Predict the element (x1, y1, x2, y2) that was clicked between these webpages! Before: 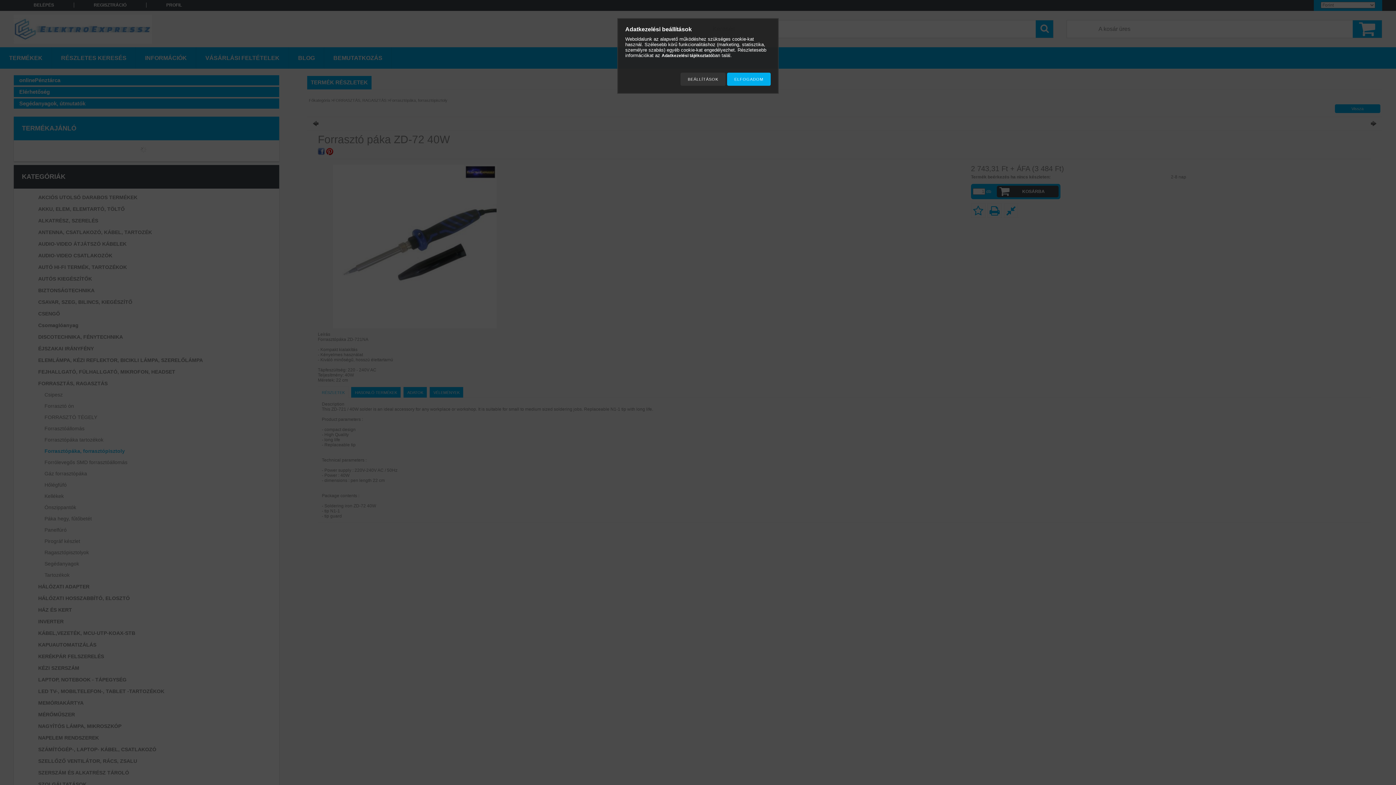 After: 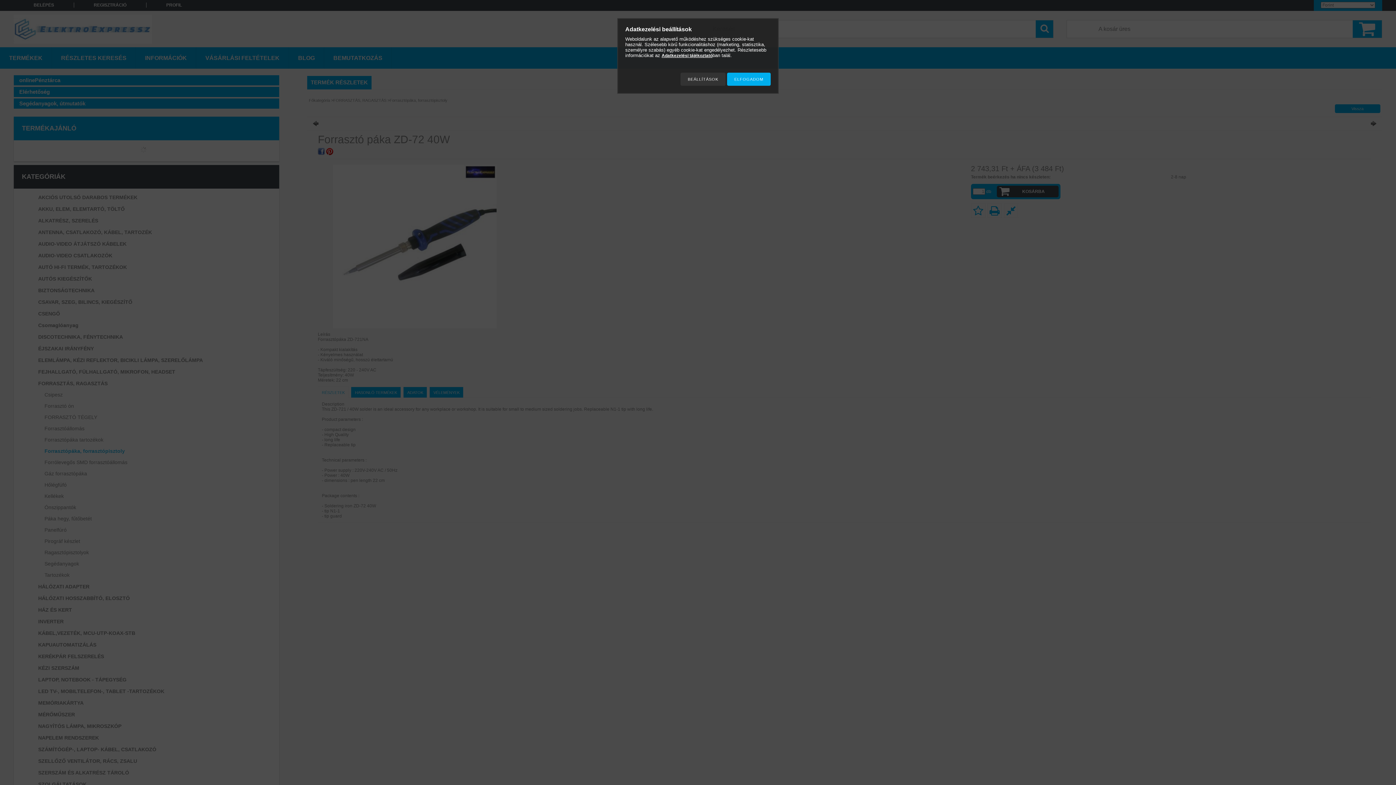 Action: label: Adatkezelési tájékoztató bbox: (661, 53, 712, 58)